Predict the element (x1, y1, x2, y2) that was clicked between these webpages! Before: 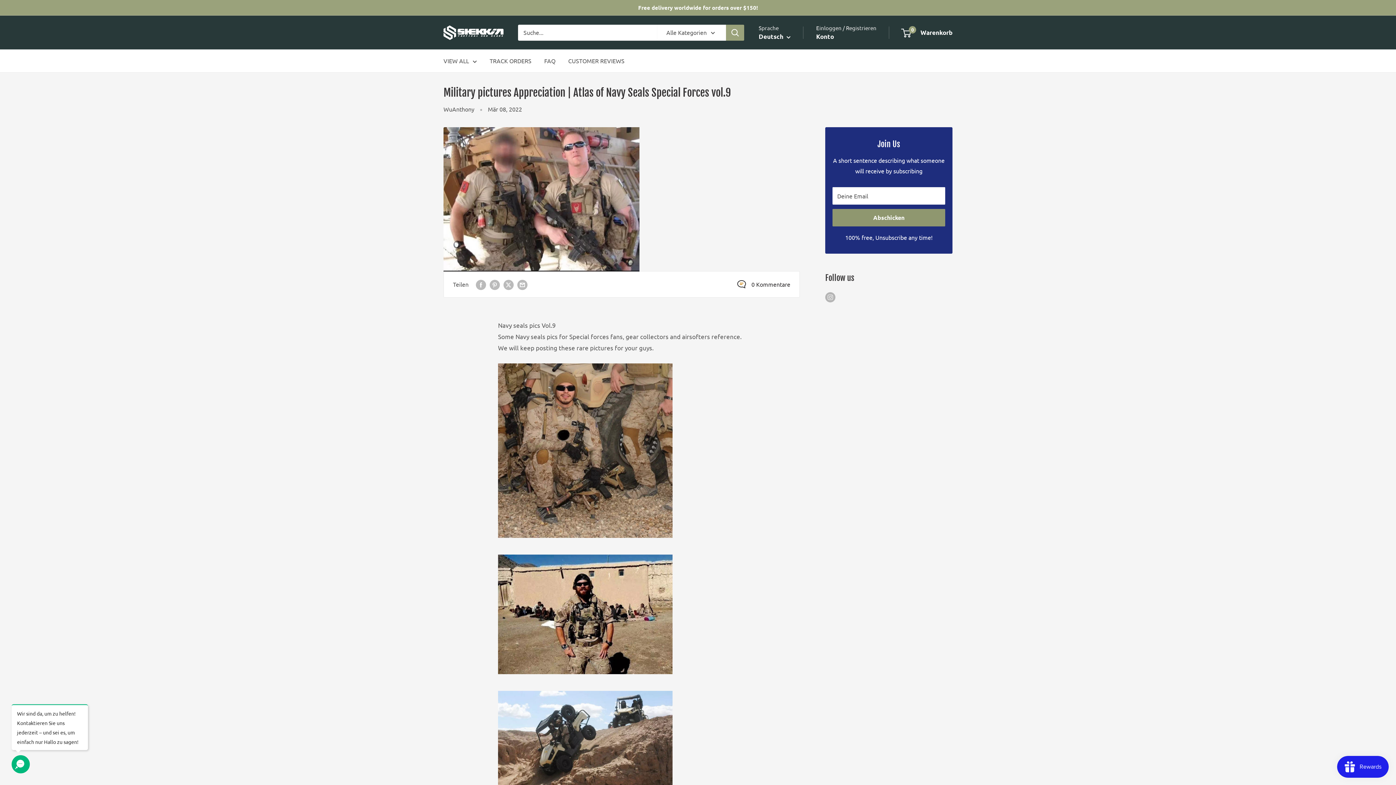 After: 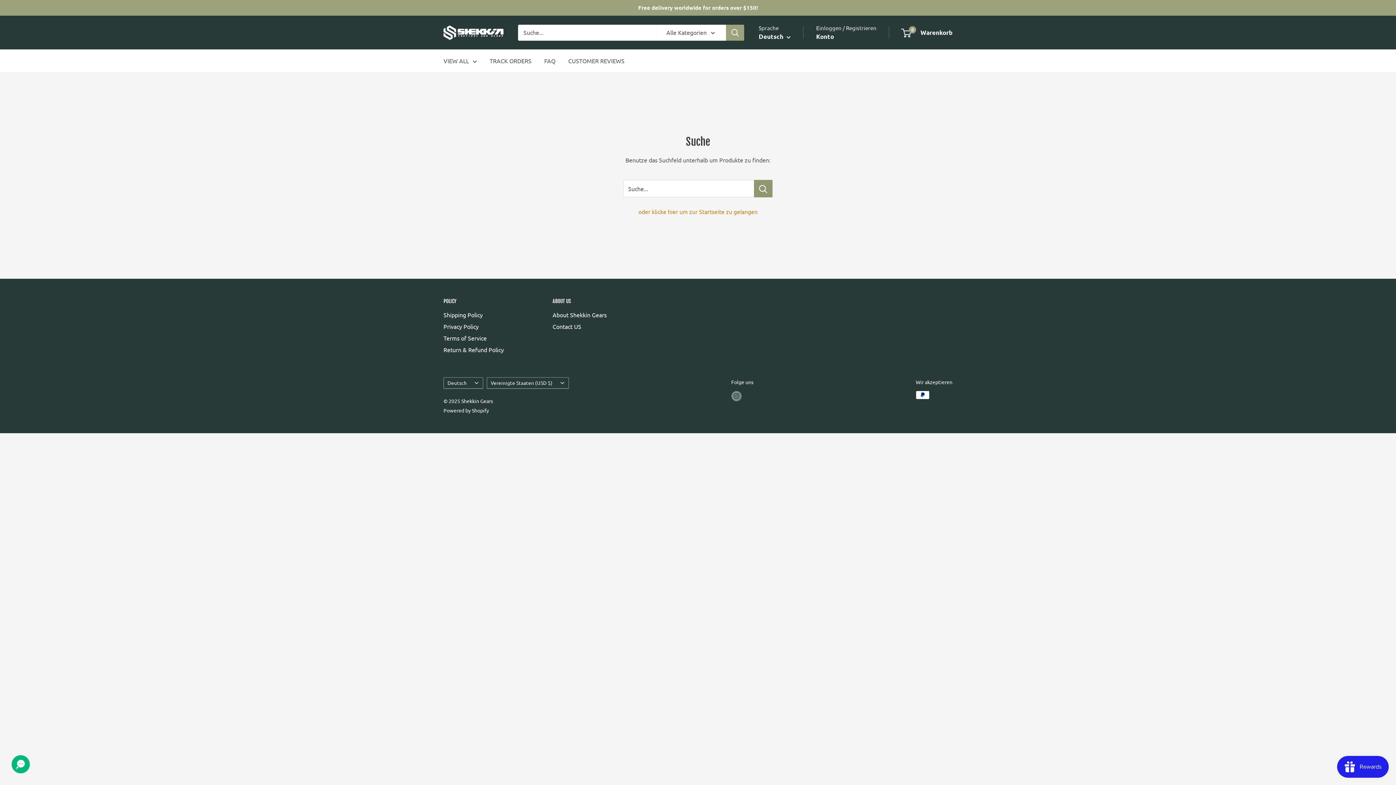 Action: bbox: (726, 24, 744, 40) label: Suchen